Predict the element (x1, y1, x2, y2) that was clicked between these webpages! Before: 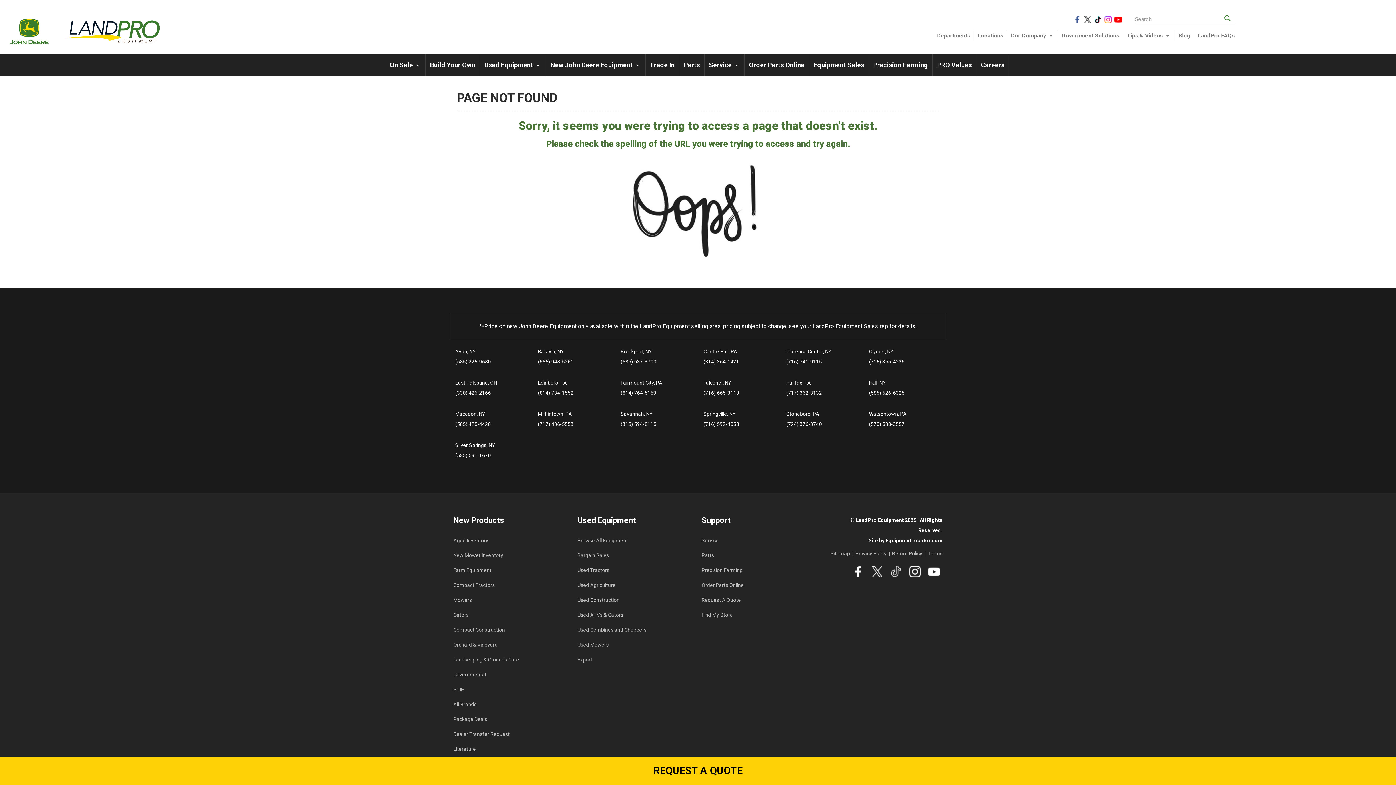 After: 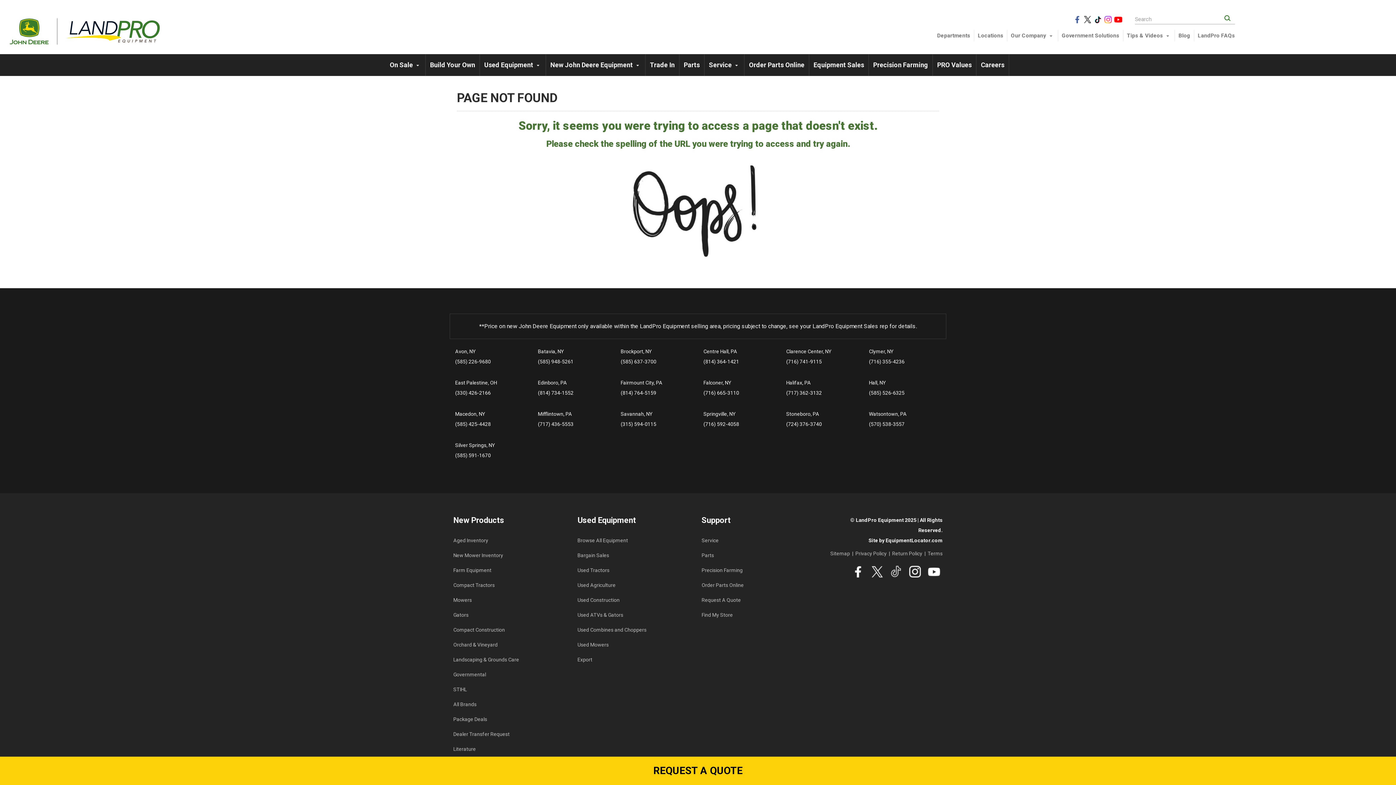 Action: bbox: (1114, 15, 1122, 23)